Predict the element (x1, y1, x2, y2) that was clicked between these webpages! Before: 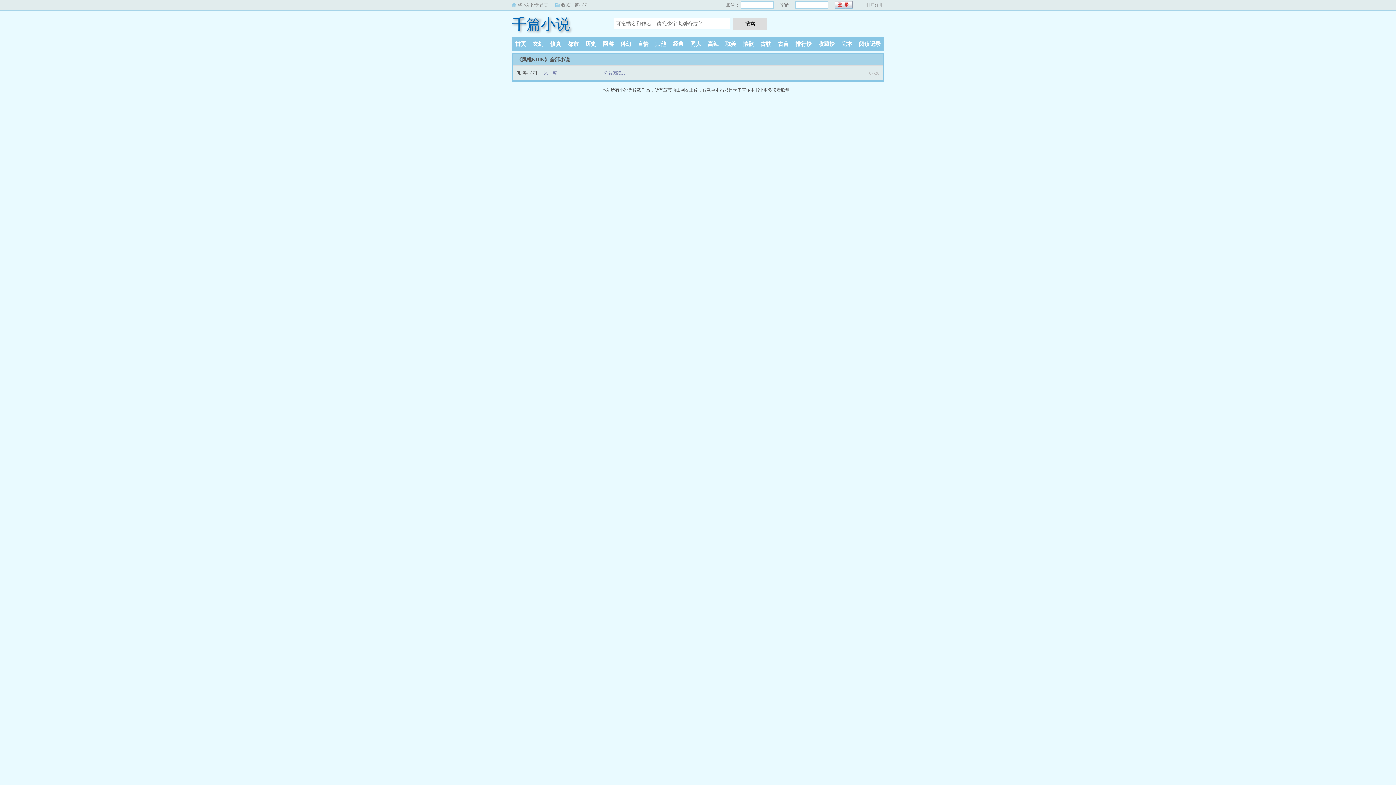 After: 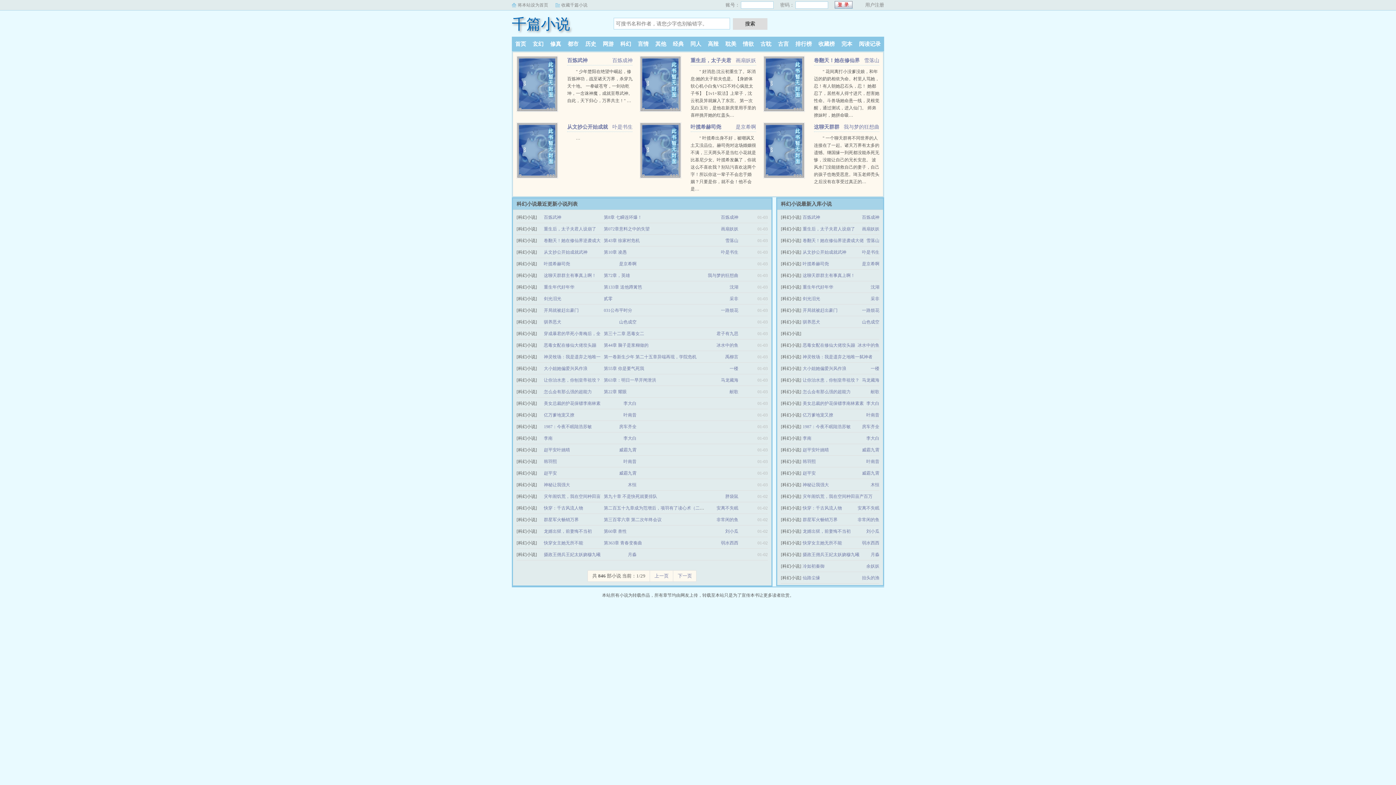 Action: label: 科幻 bbox: (617, 41, 634, 46)